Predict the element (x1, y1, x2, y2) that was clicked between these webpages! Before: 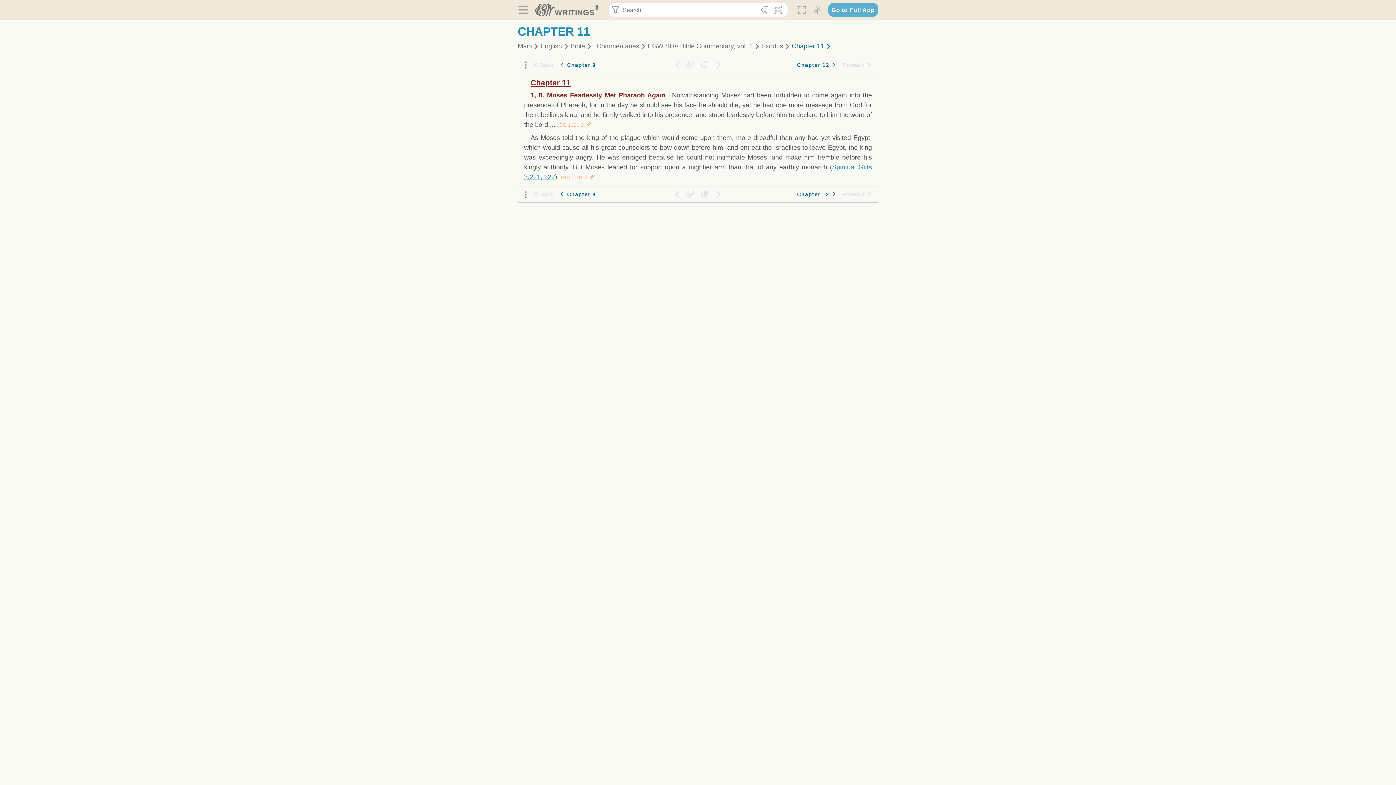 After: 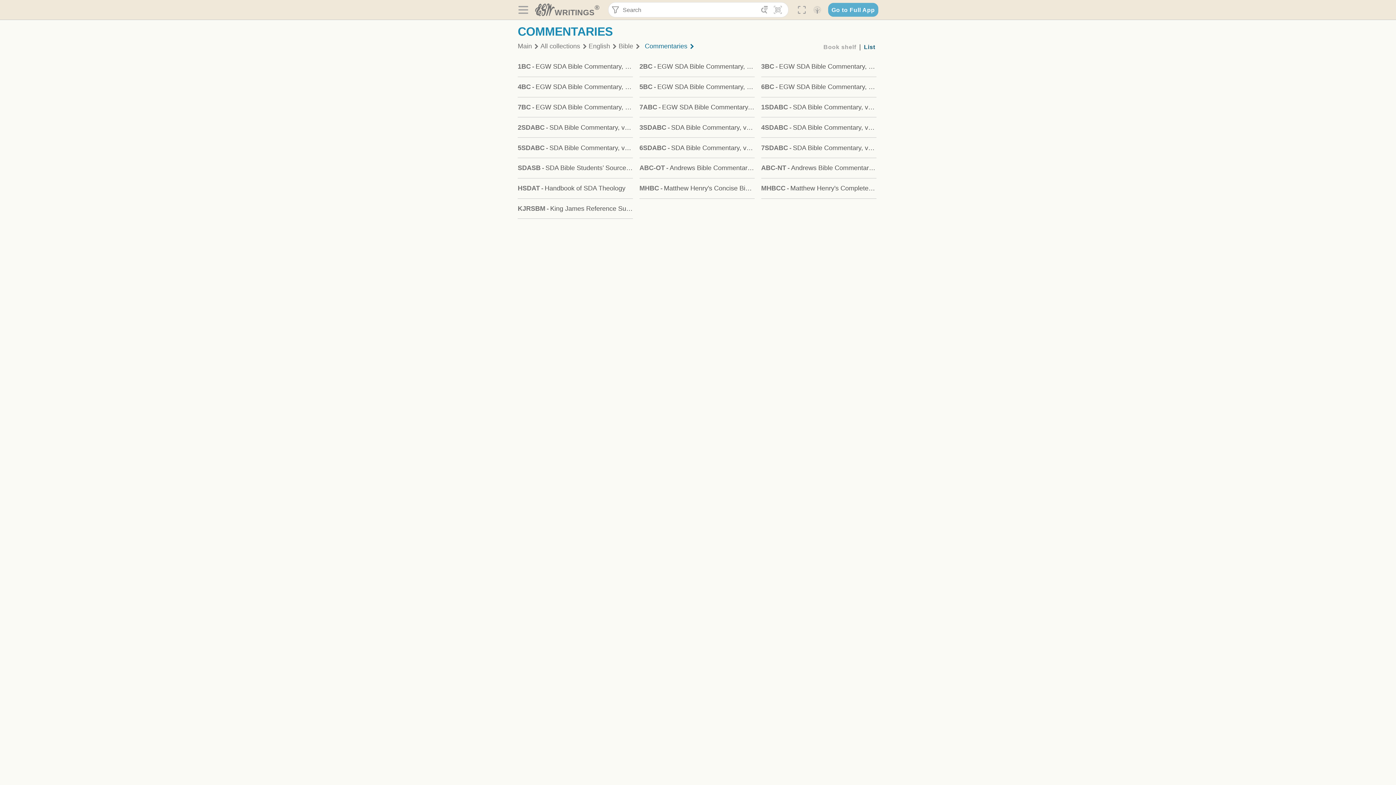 Action: bbox: (596, 41, 639, 50) label: Commentaries